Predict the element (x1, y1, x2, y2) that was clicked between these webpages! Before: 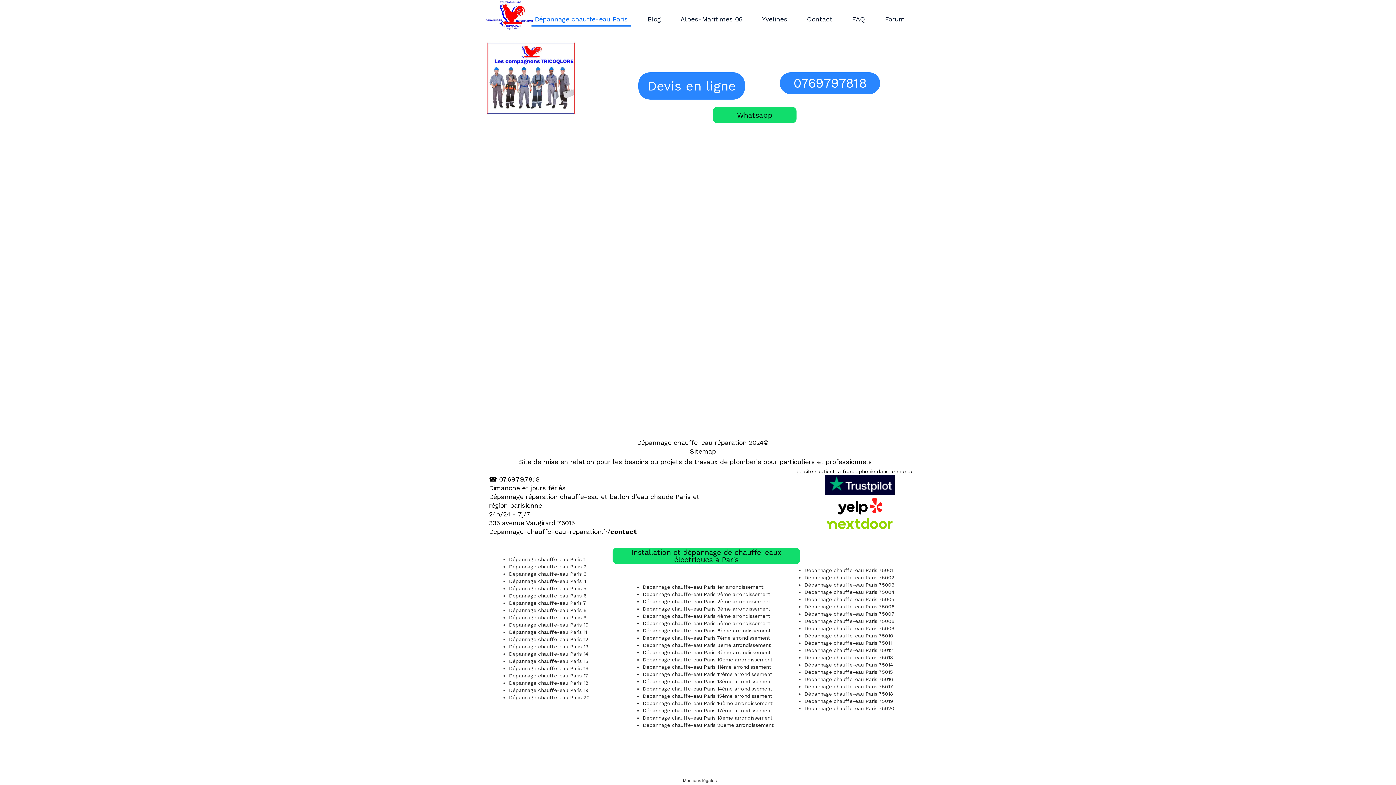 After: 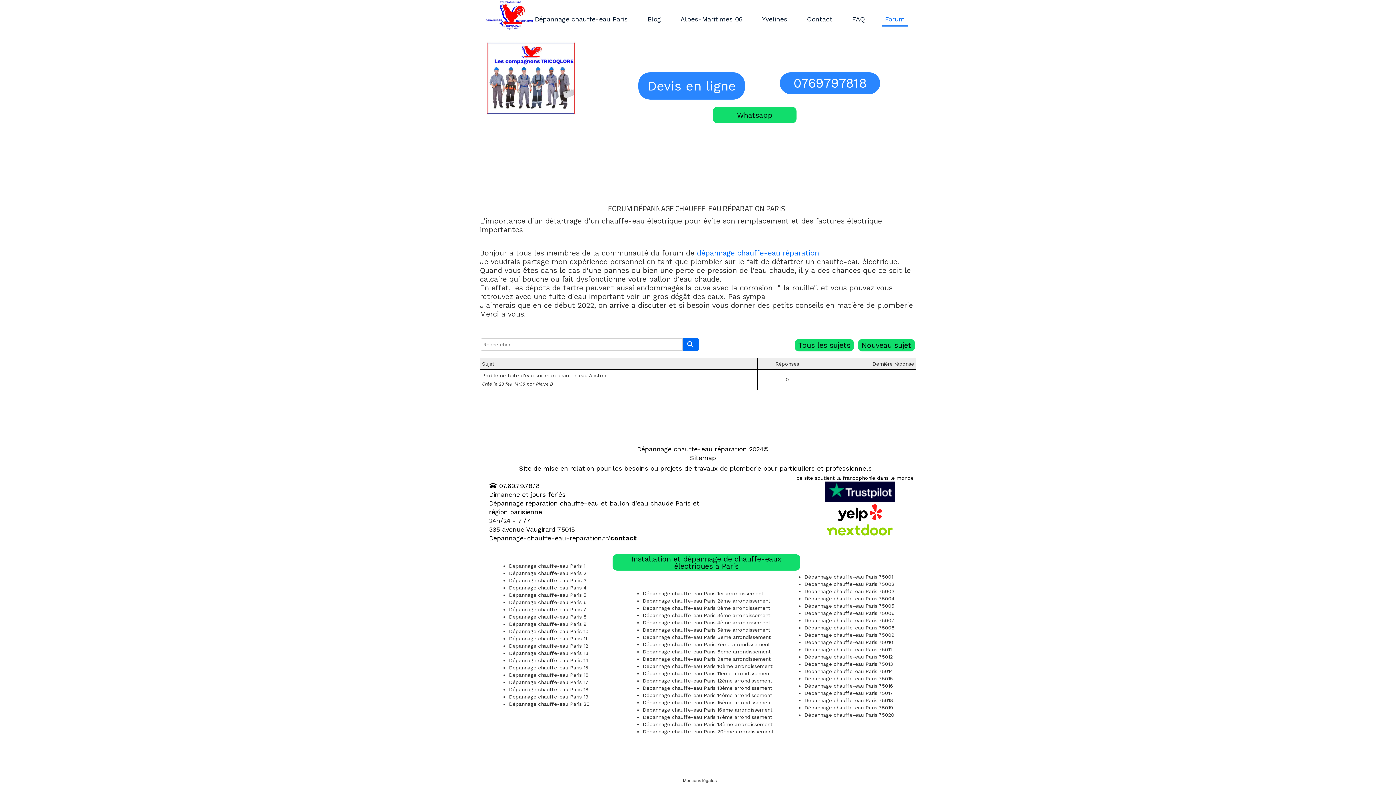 Action: bbox: (881, 12, 908, 26) label: Forum